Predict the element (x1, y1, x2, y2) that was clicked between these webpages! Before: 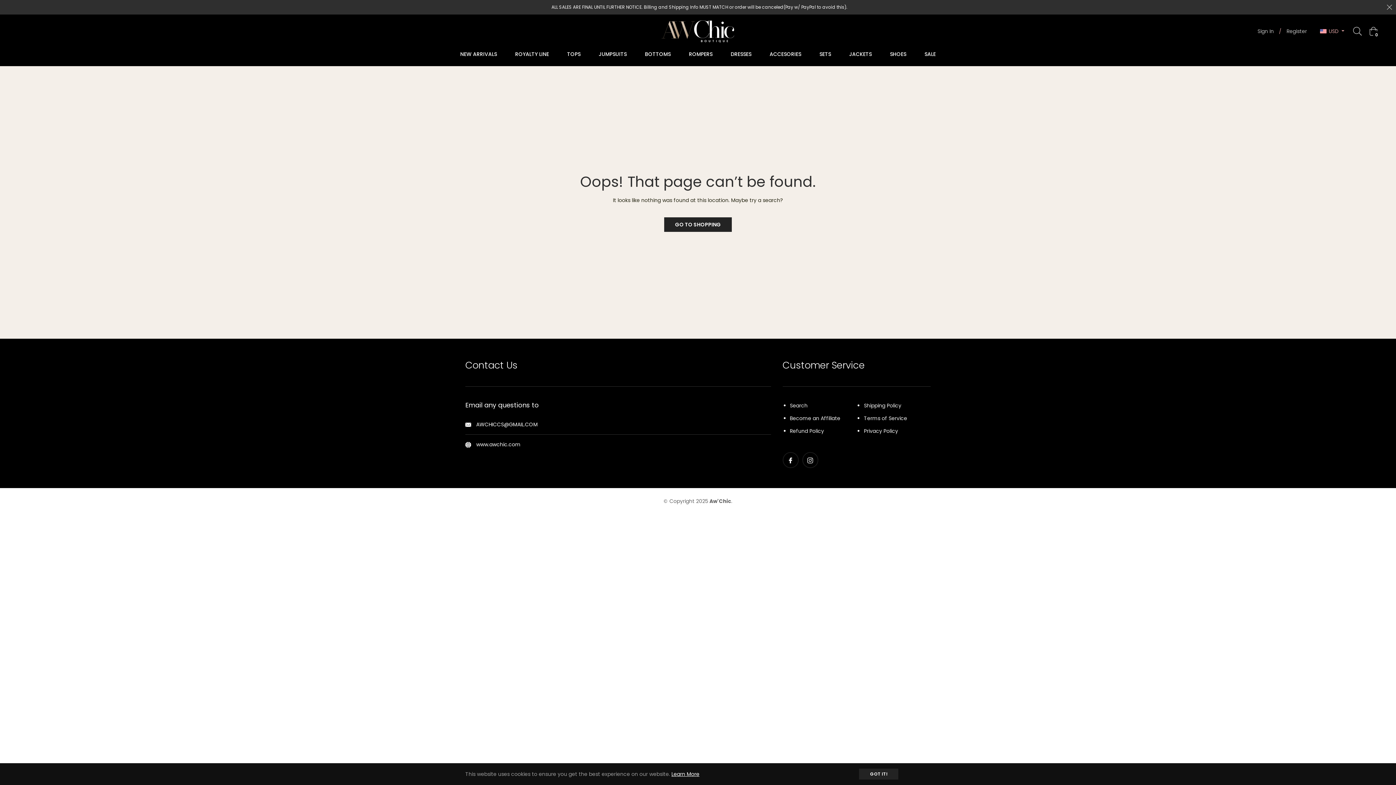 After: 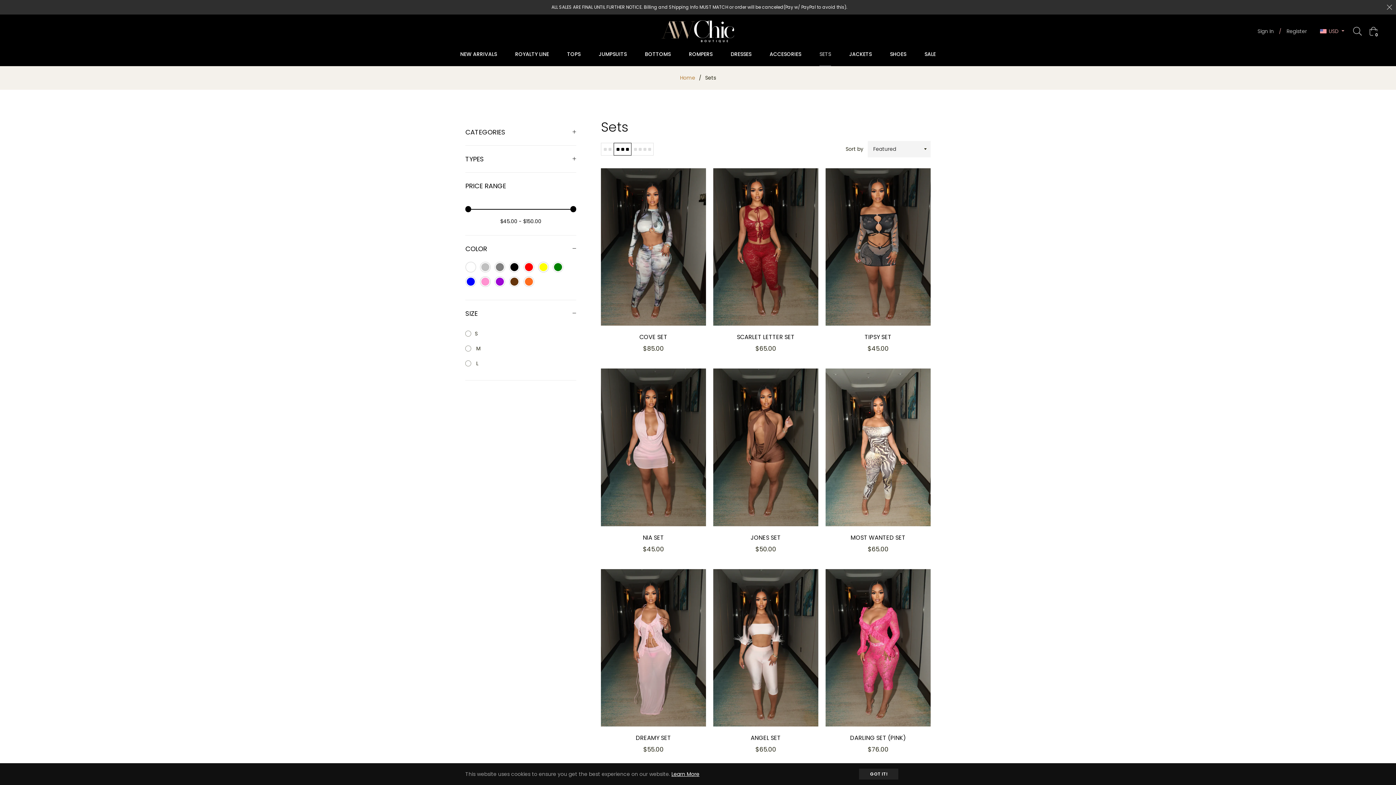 Action: label: SETS bbox: (810, 42, 840, 66)